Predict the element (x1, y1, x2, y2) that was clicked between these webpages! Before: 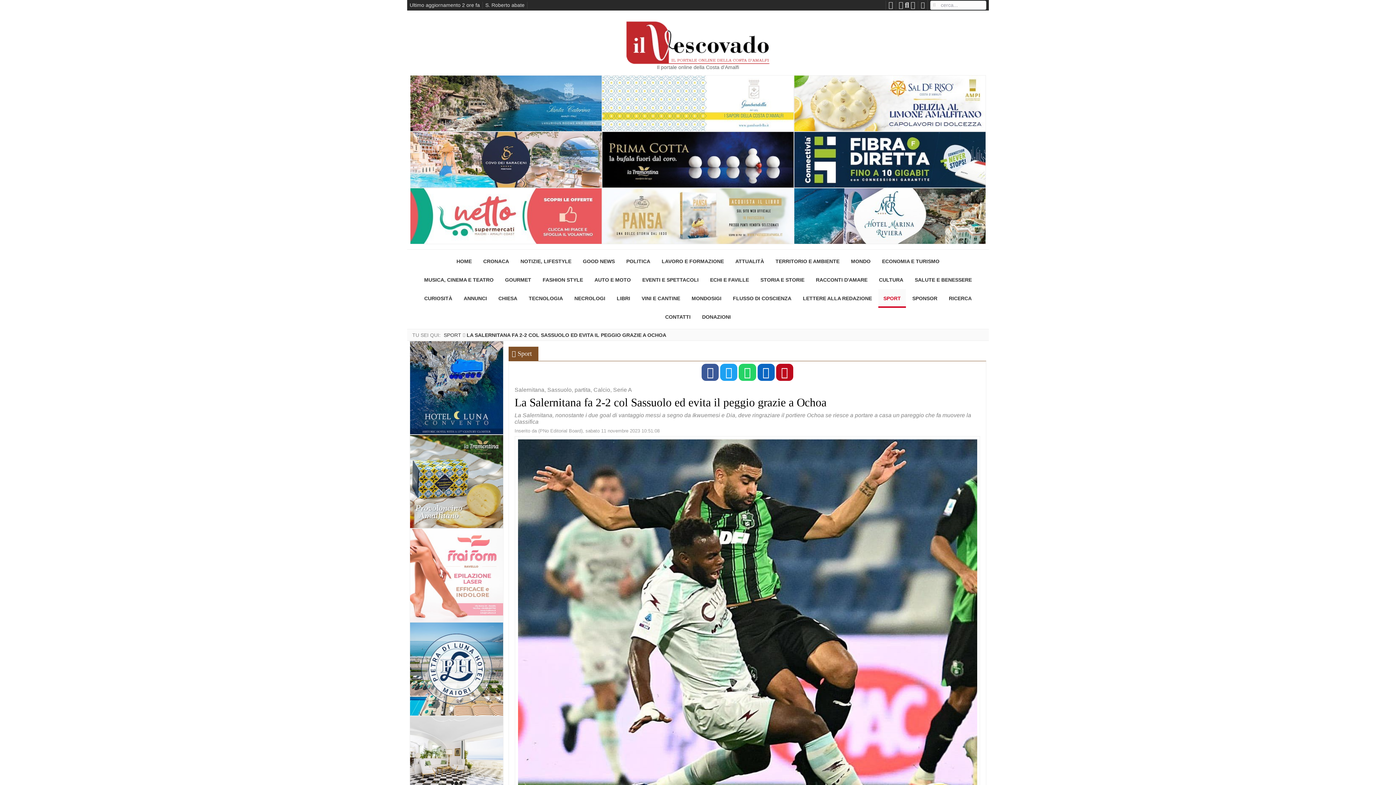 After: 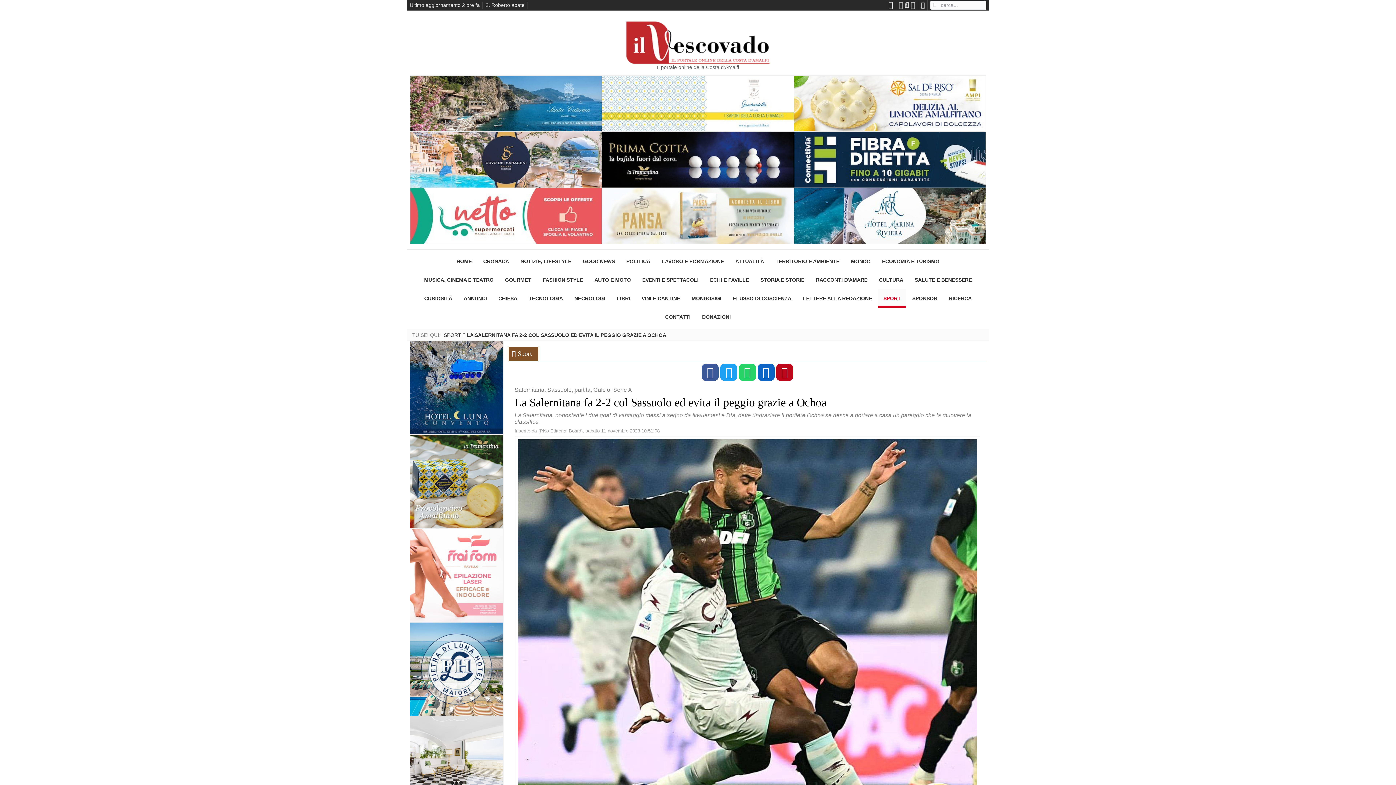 Action: bbox: (410, 75, 602, 131)